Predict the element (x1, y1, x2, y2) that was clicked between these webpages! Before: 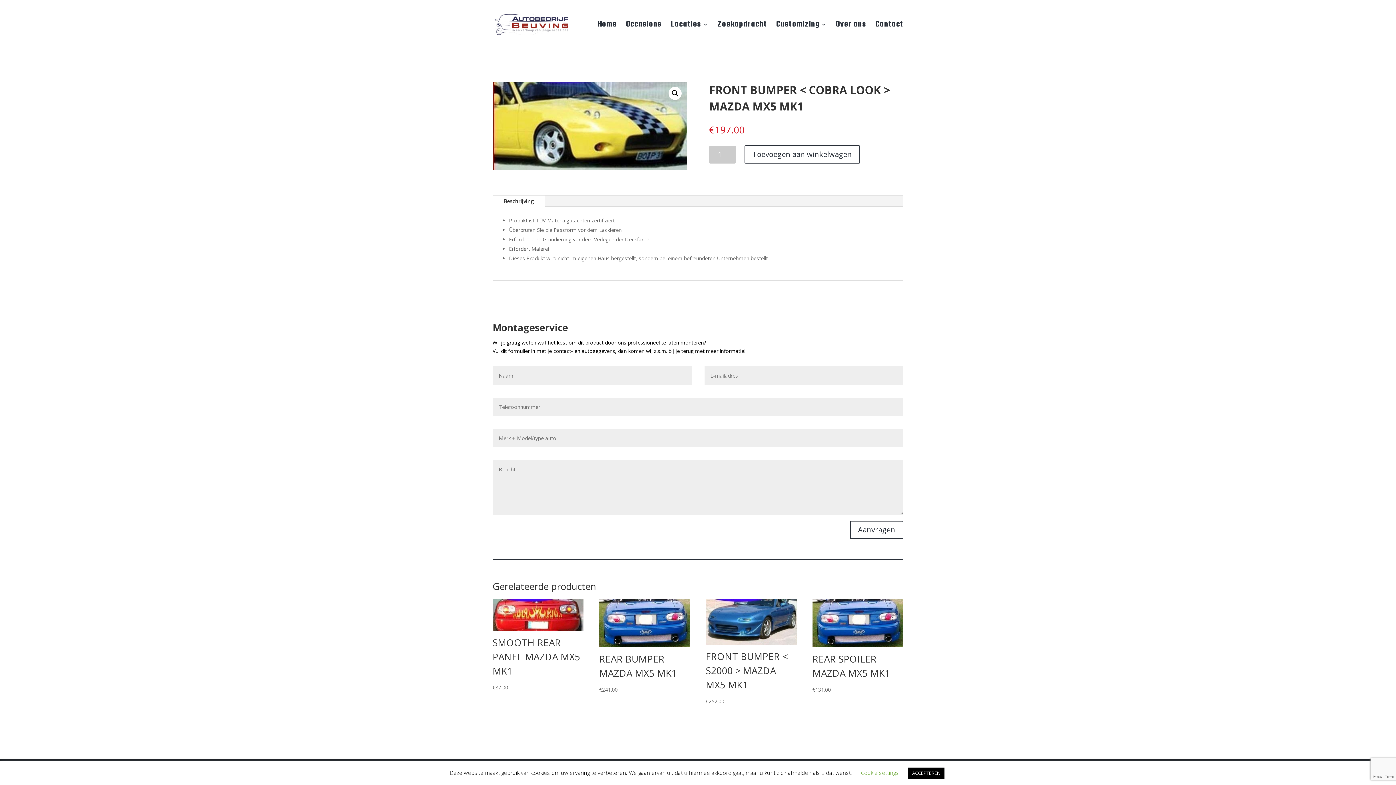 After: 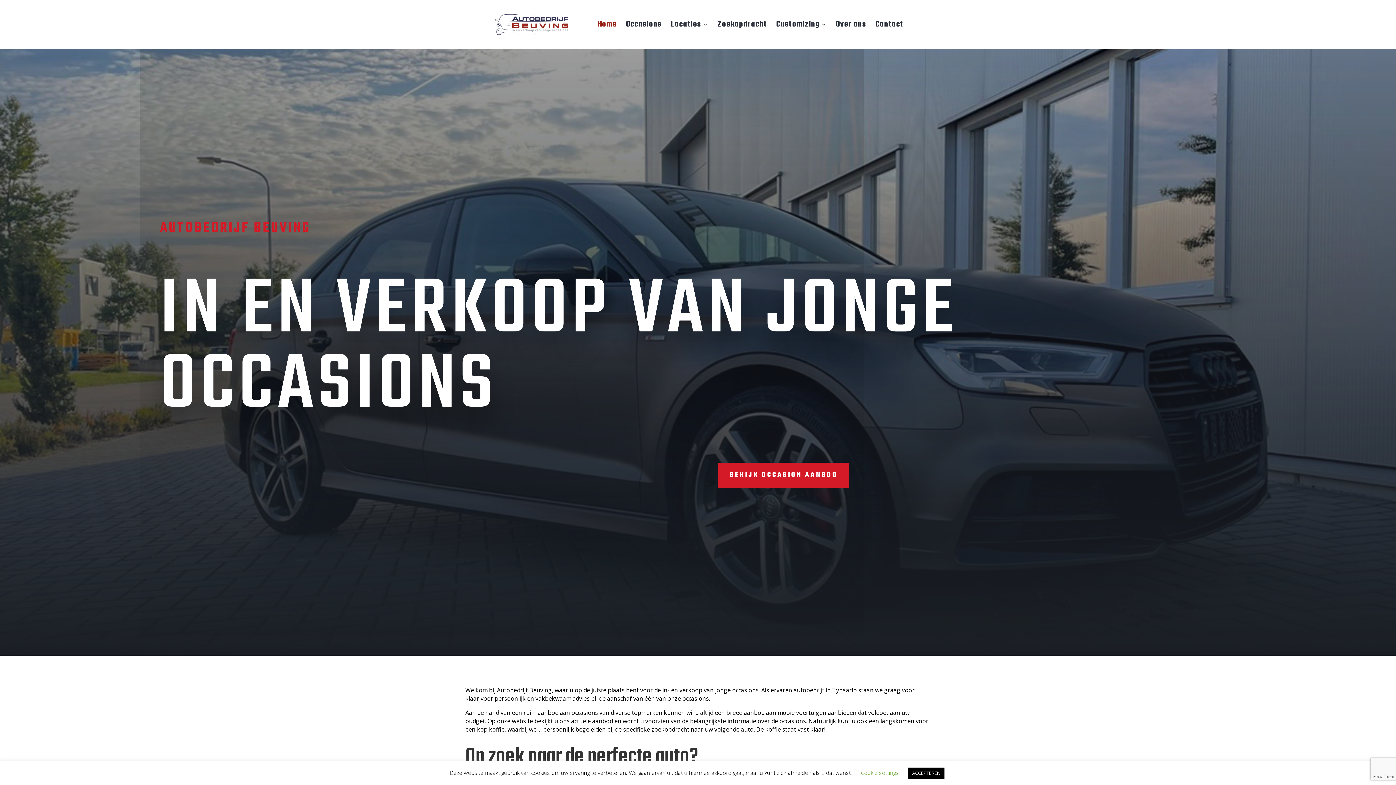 Action: bbox: (597, 21, 617, 48) label: Home